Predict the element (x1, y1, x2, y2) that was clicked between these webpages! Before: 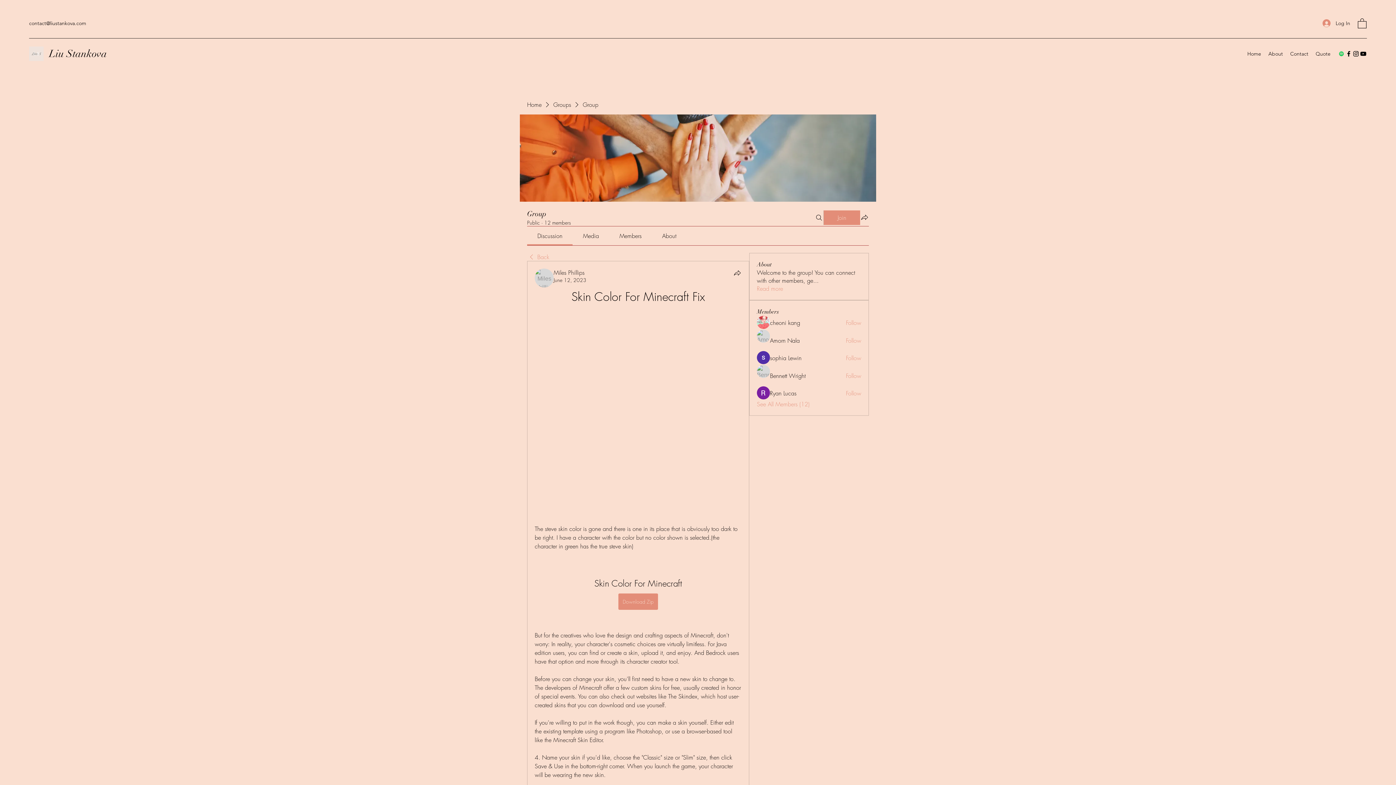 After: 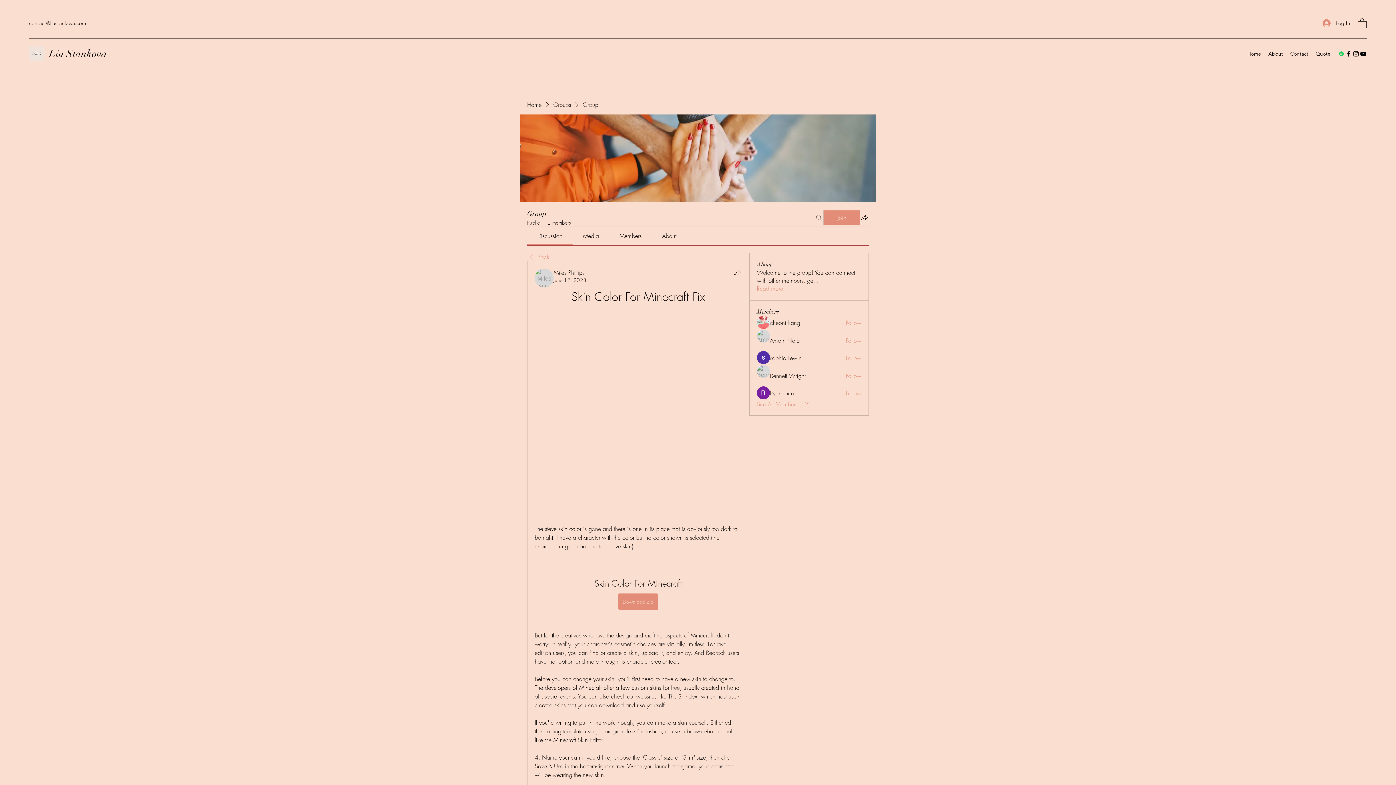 Action: label: Search bbox: (814, 210, 823, 224)